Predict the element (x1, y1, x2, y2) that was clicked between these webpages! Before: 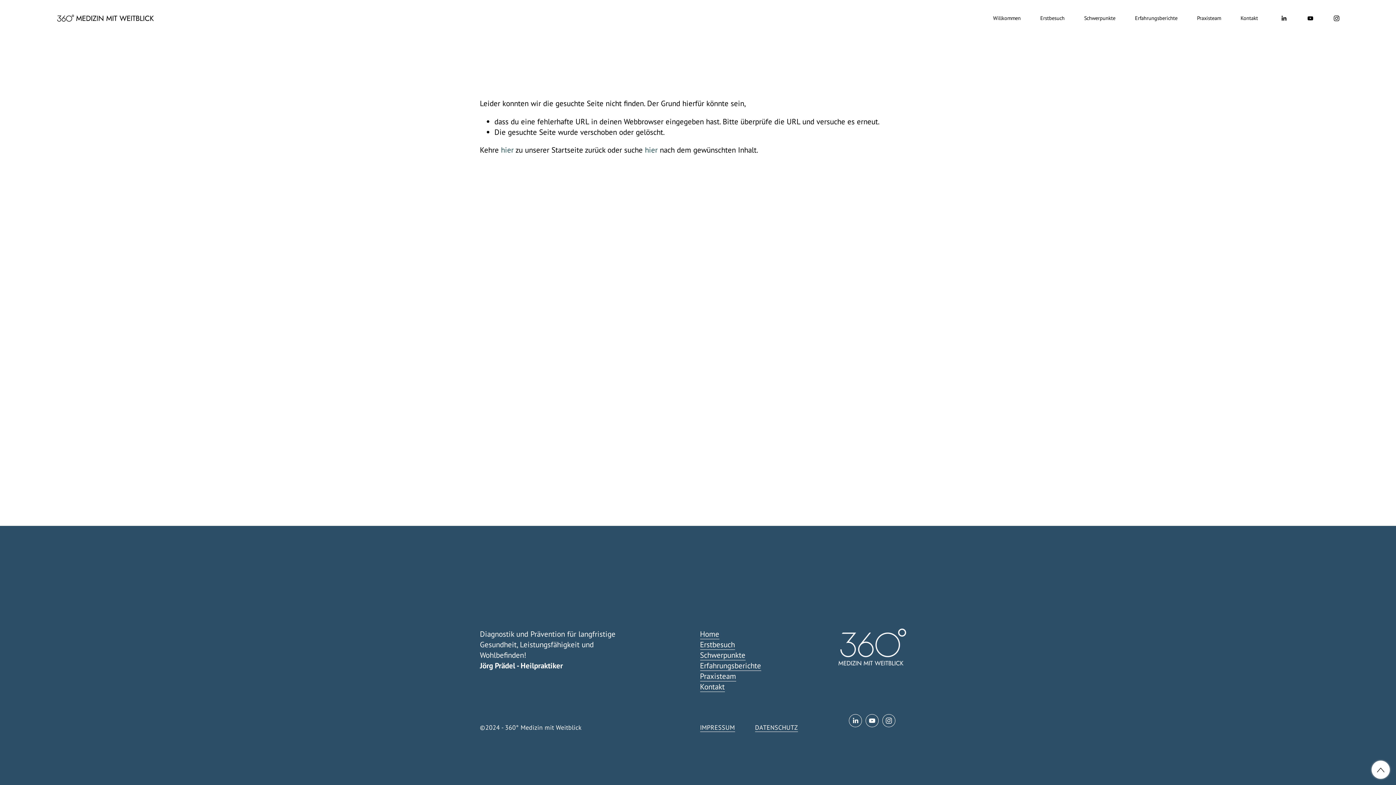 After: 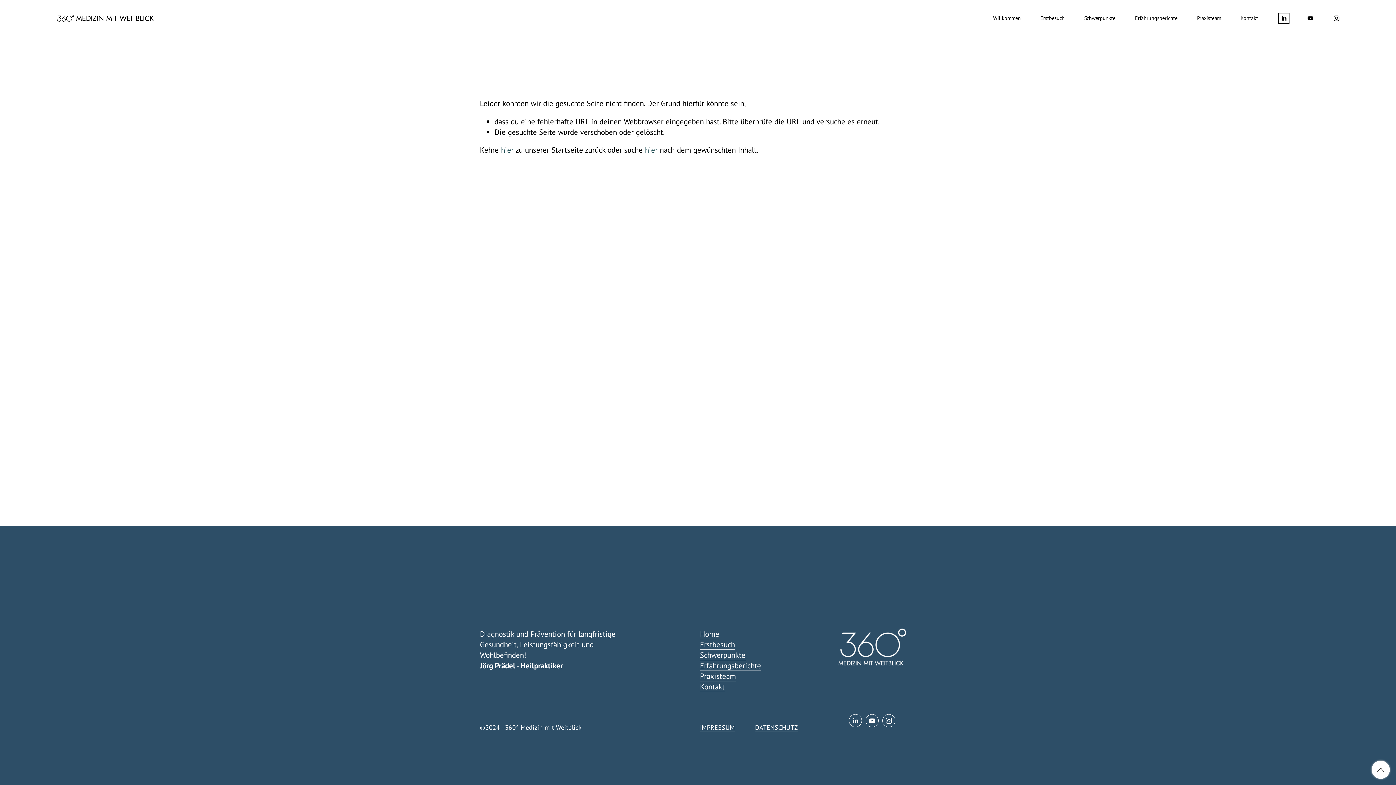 Action: bbox: (1280, 14, 1287, 21) label: LinkedIn